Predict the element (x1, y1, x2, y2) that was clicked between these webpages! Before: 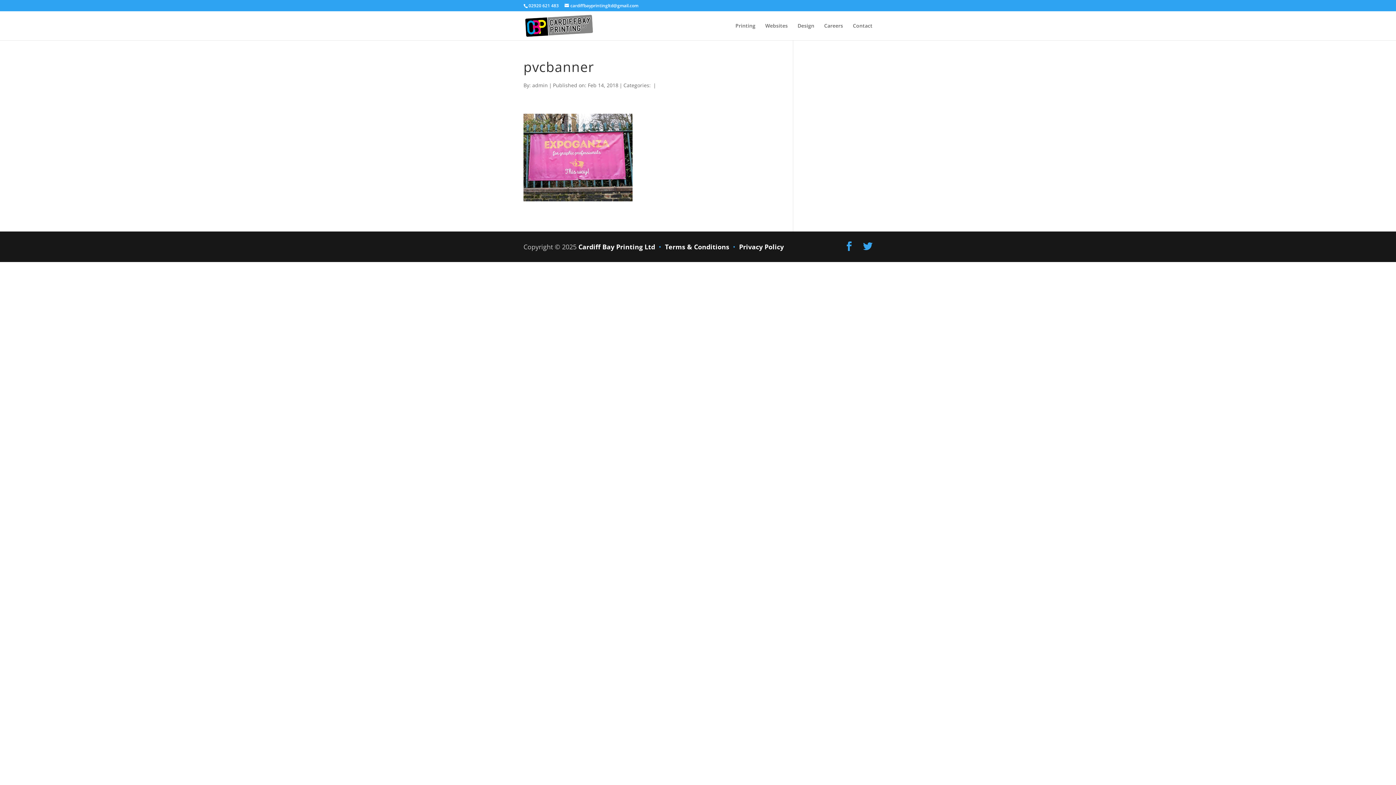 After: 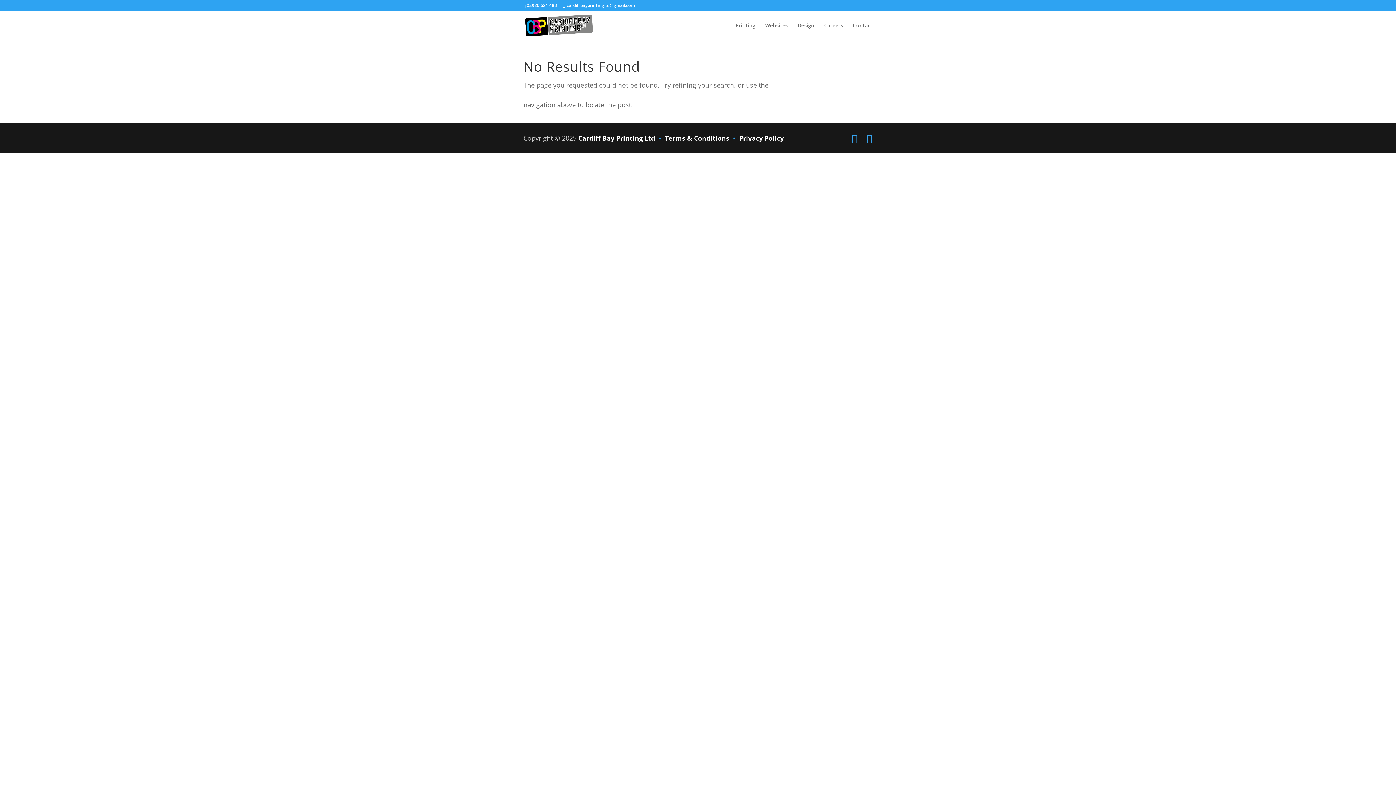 Action: bbox: (532, 81, 548, 88) label: admin